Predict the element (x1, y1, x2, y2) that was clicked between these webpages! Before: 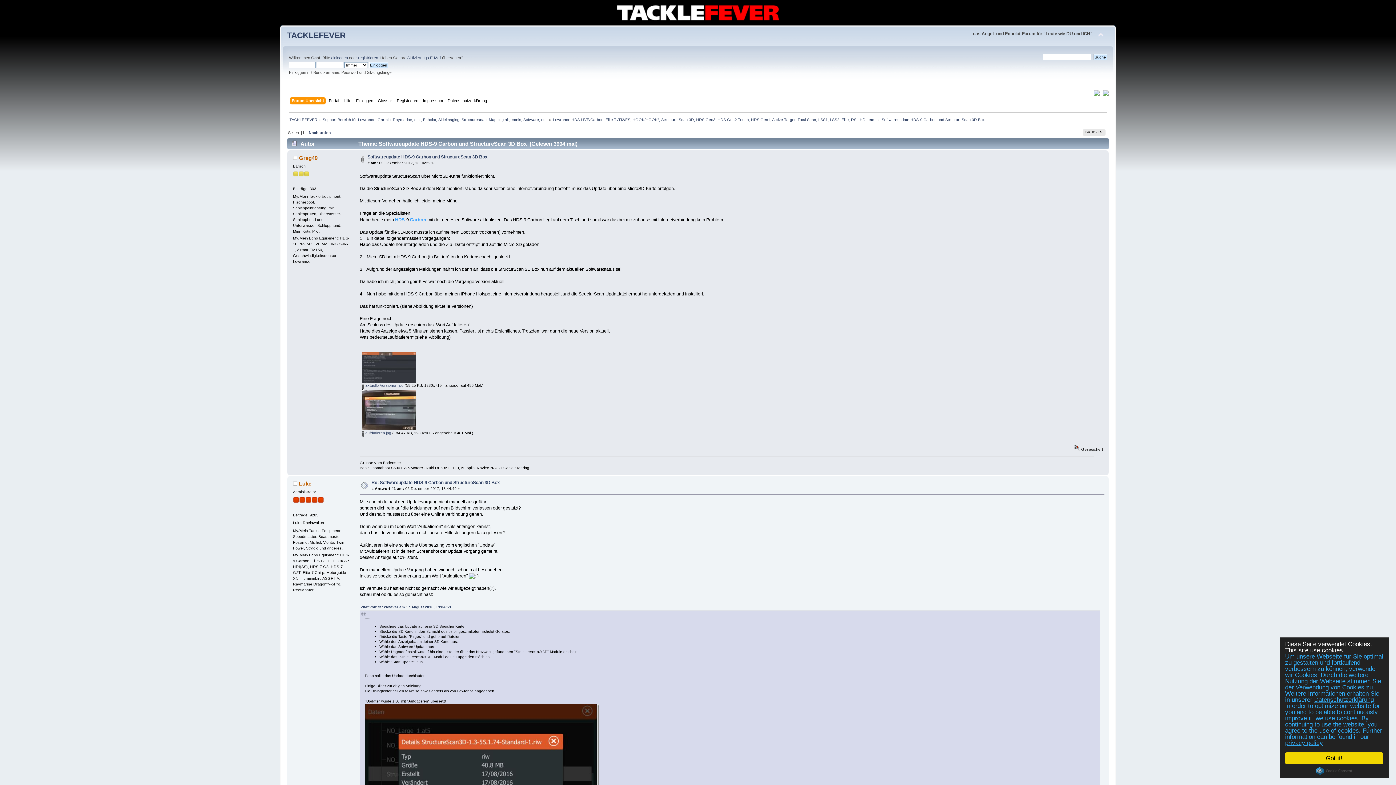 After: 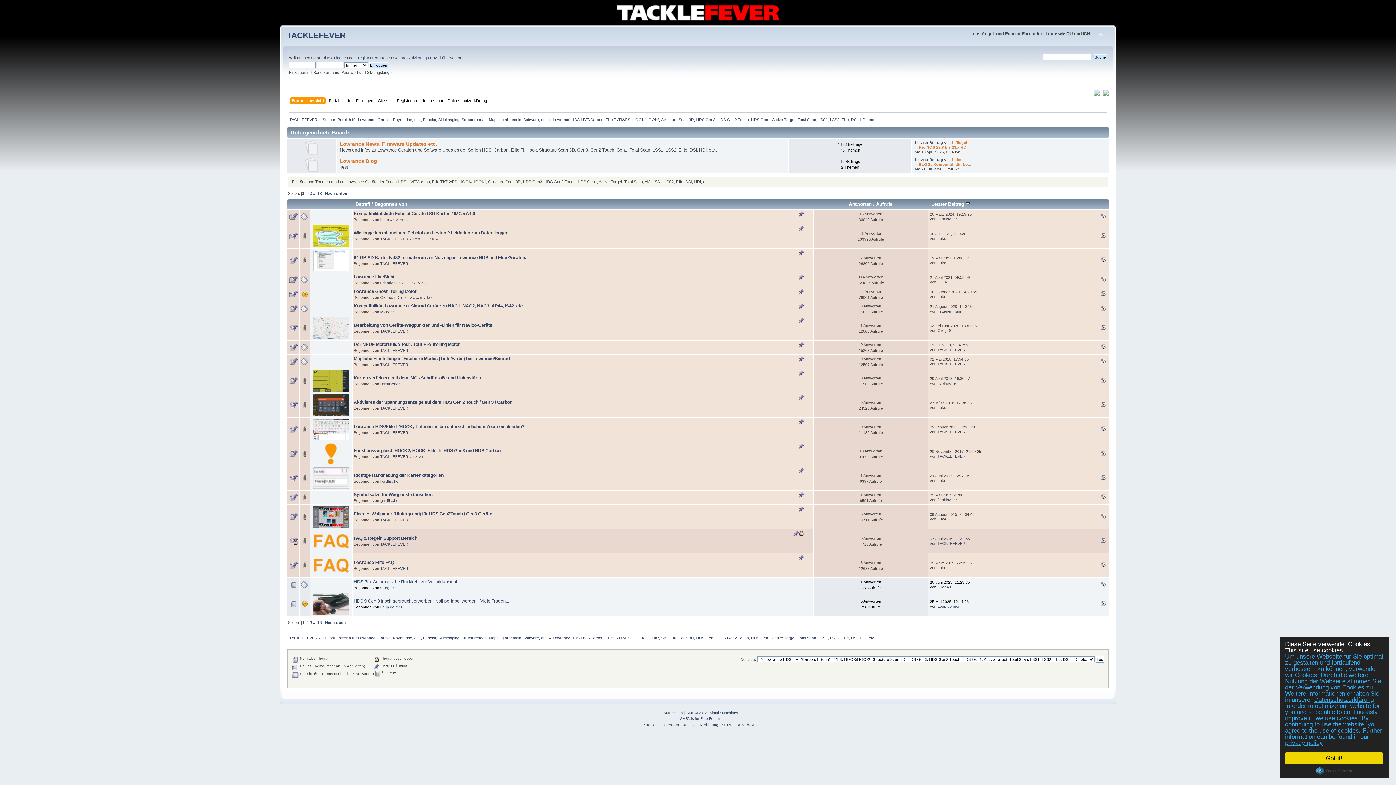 Action: label: Lowrance HDS LIVE/Carbon, Elite Ti/TI2/FS, HOOK/HOOK², Structure Scan 3D, HDS Gen3, HDS Gen2 Touch, HDS Gen1, Active Target, Total Scan, LSS1, LSS2, Elite, DSI, HDI, etc.. bbox: (553, 117, 876, 121)